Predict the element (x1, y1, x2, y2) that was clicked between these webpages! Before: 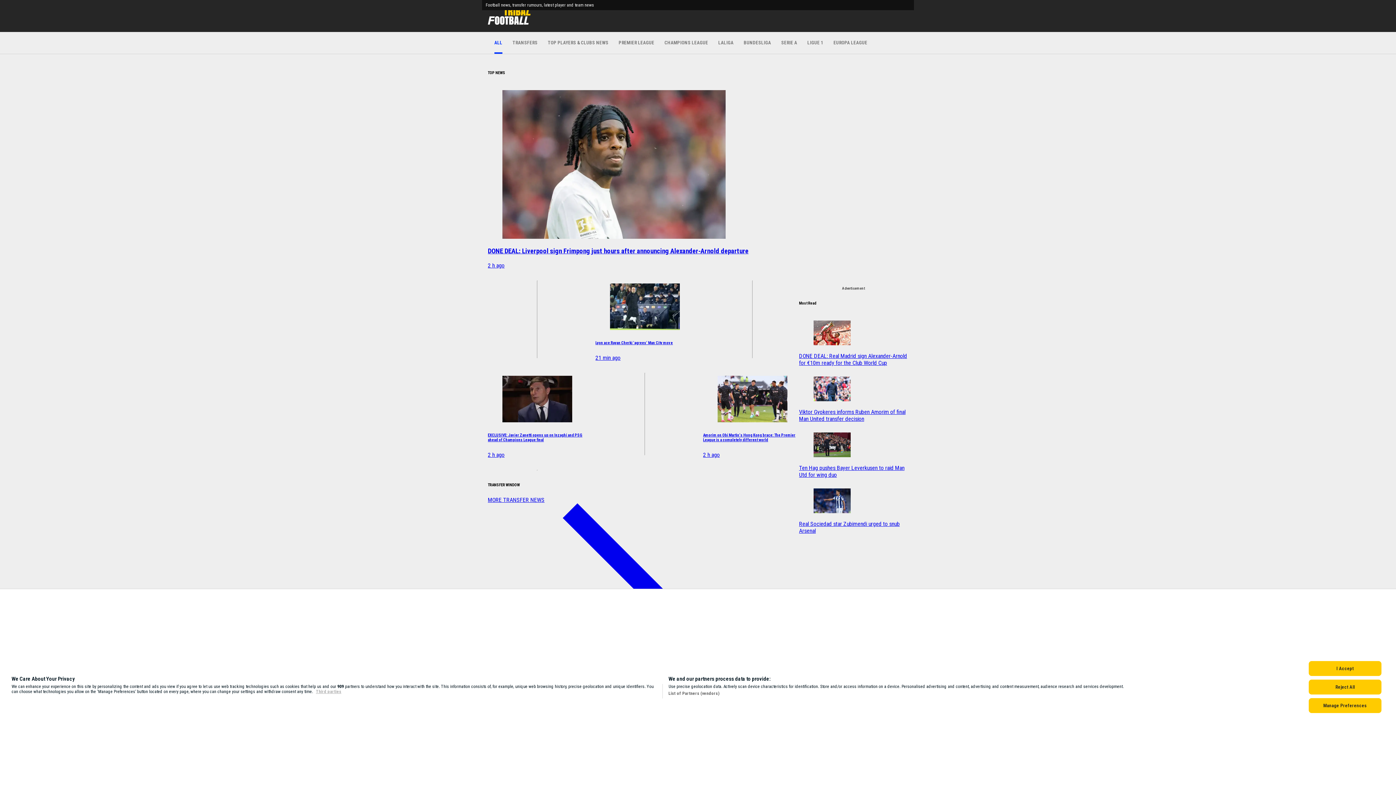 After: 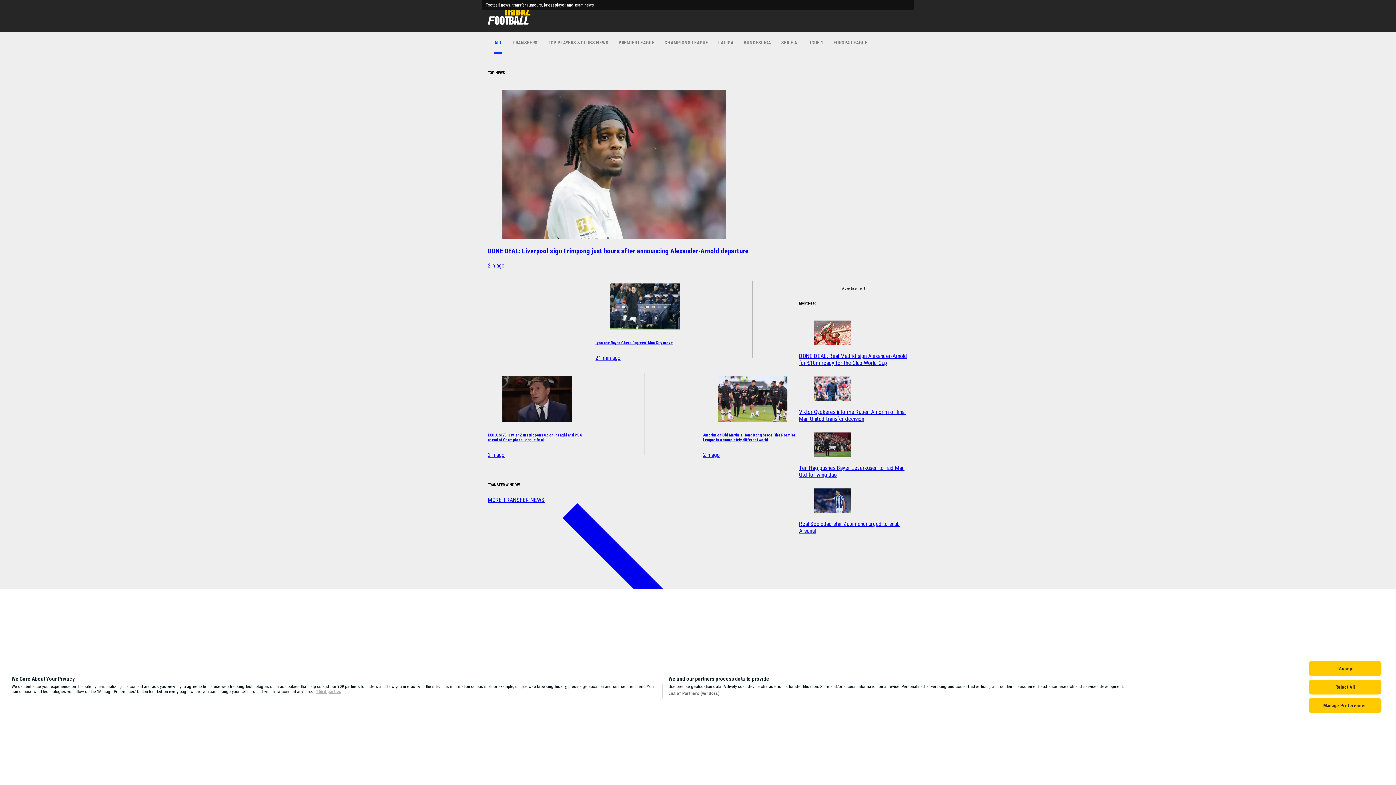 Action: bbox: (494, 32, 502, 53) label: ALL